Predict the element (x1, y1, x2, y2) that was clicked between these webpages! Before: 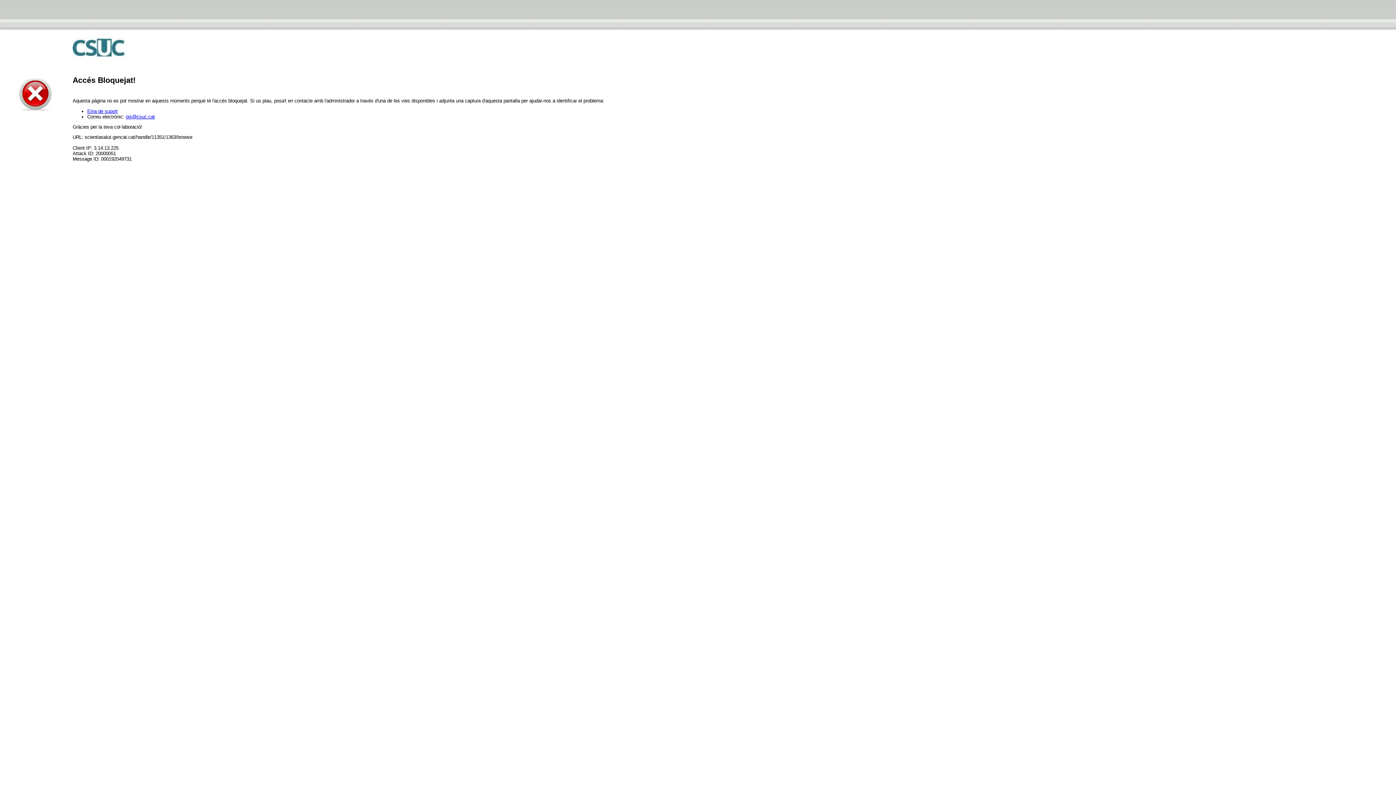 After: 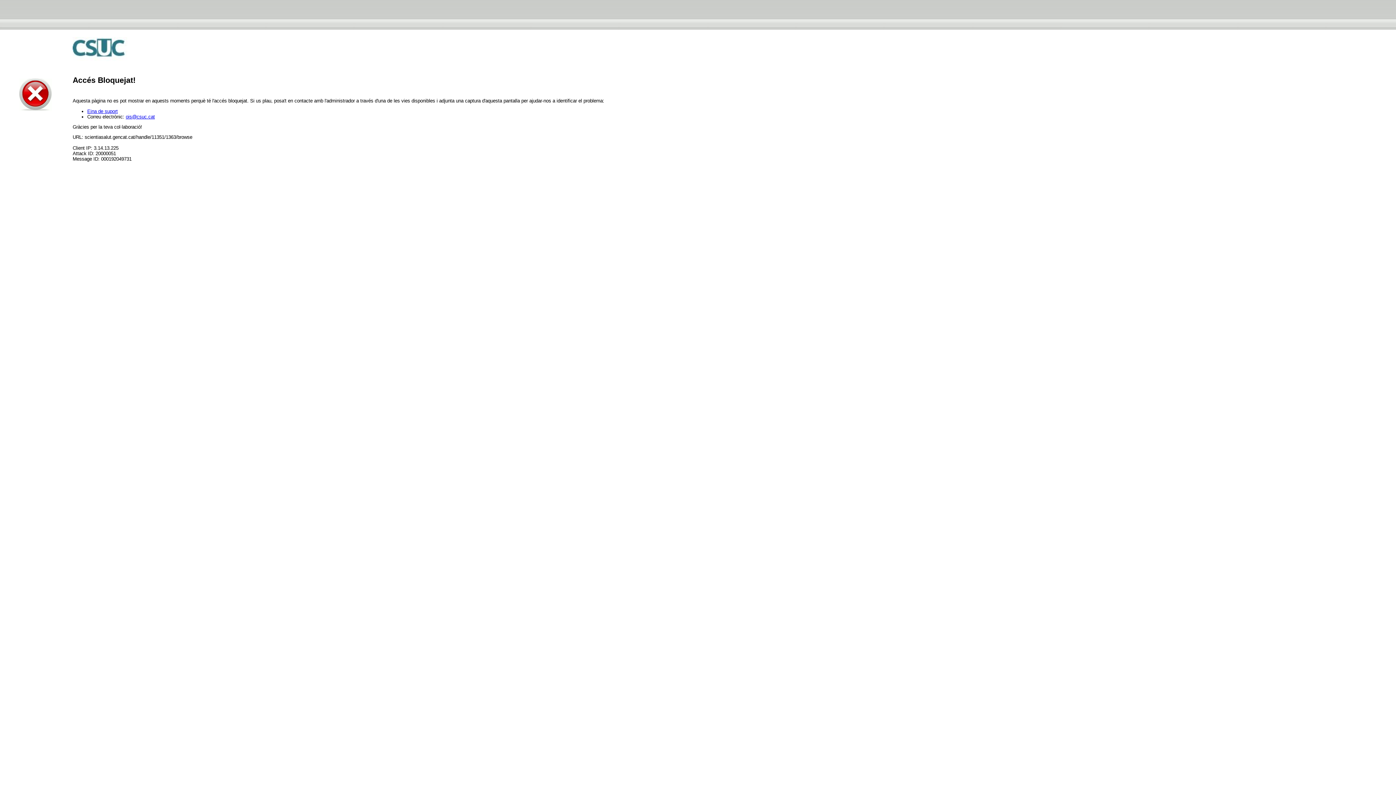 Action: label: ois@csuc.cat bbox: (125, 114, 154, 119)